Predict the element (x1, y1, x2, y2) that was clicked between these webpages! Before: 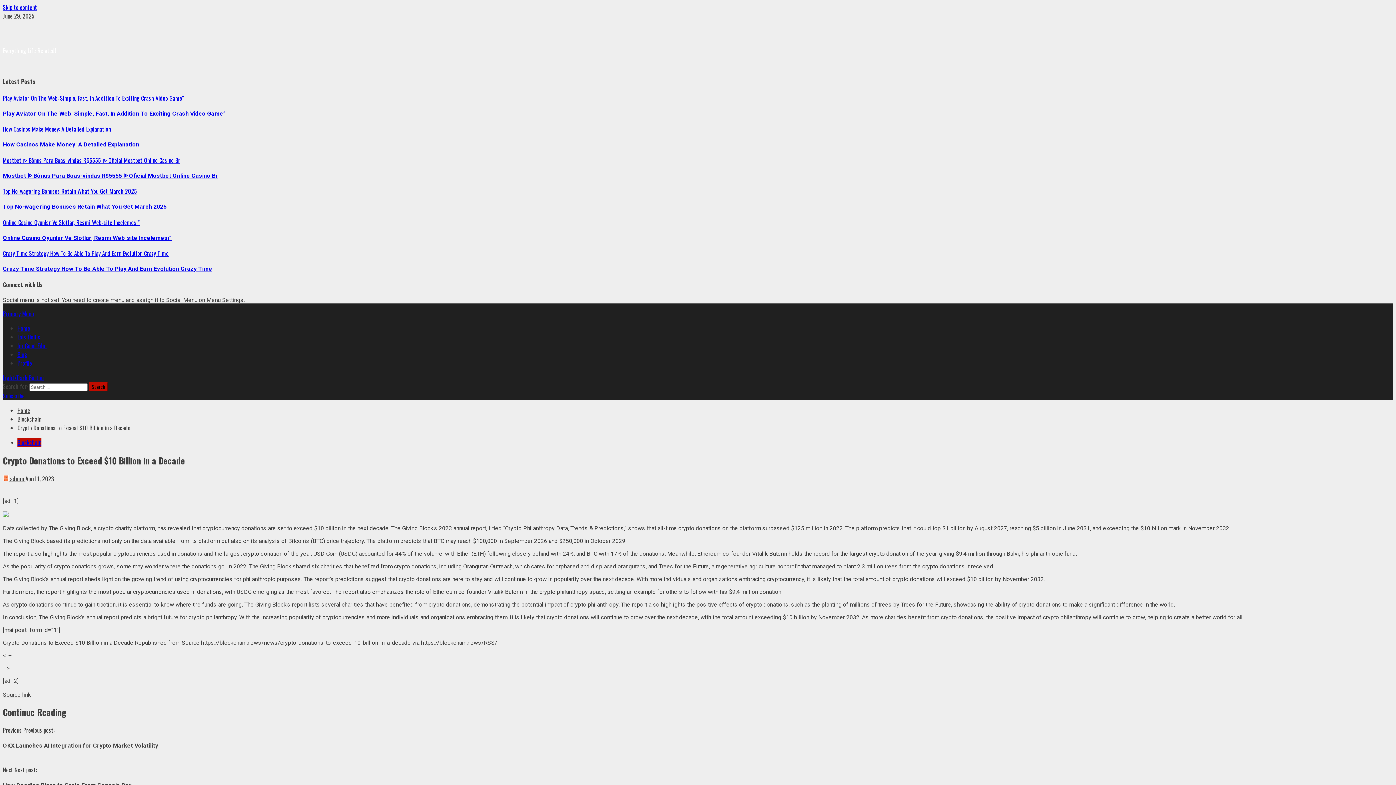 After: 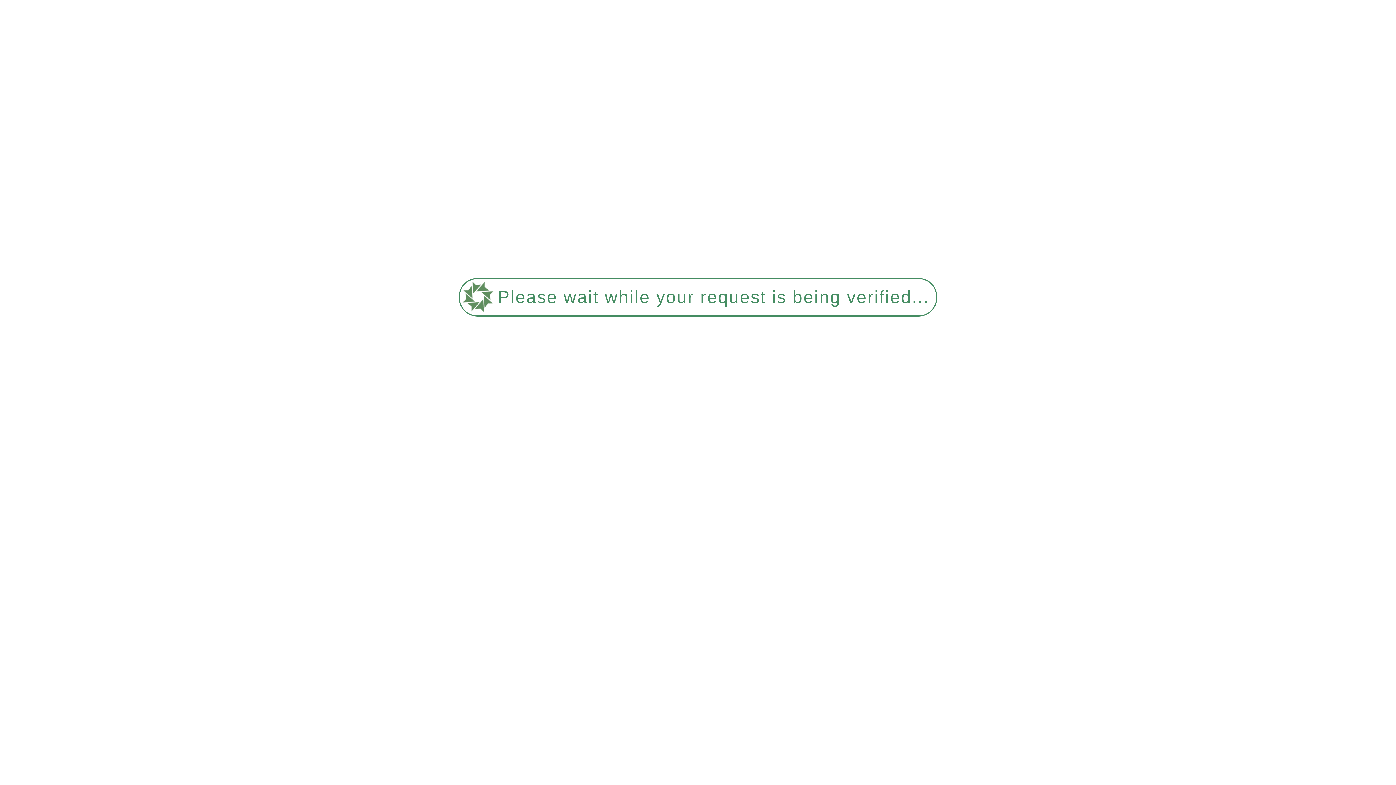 Action: label:  admin  bbox: (2, 474, 25, 483)